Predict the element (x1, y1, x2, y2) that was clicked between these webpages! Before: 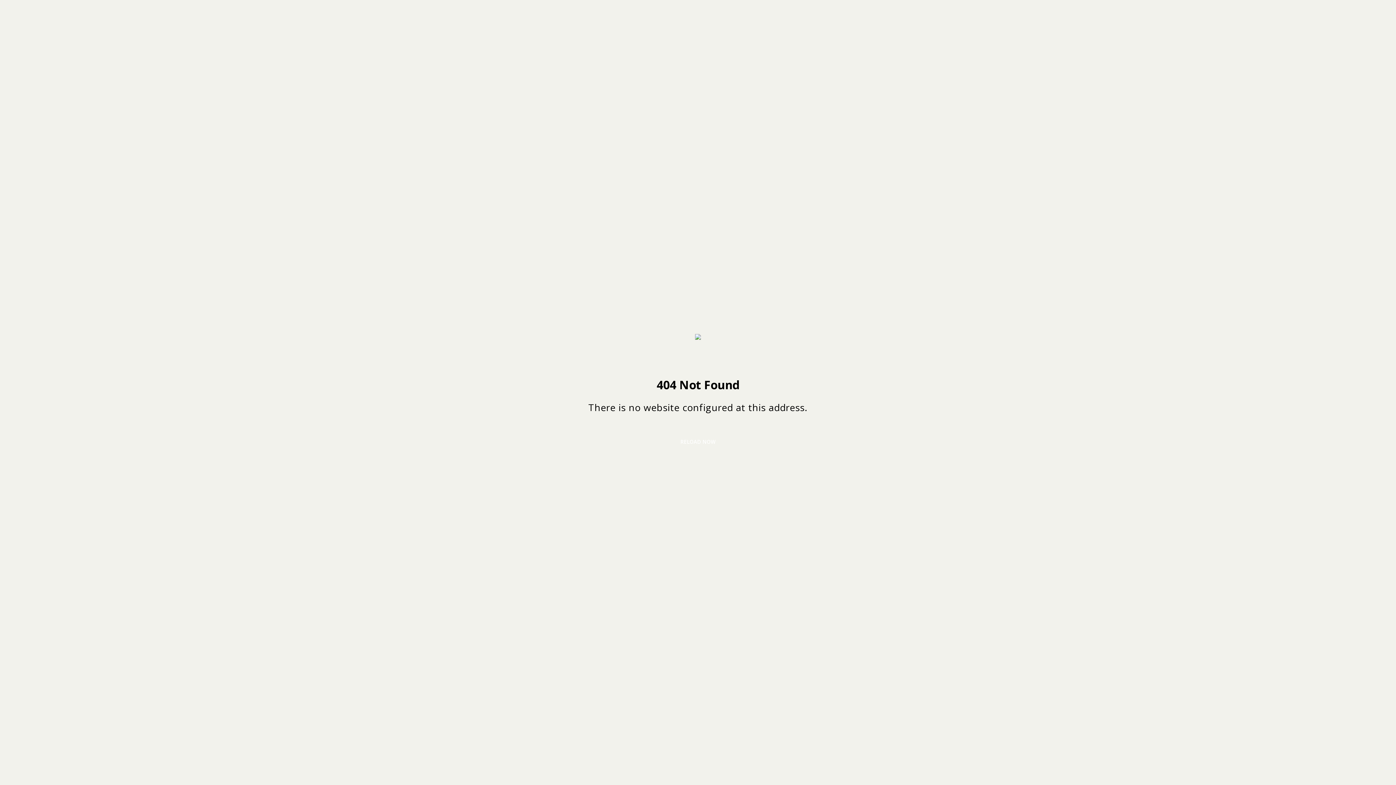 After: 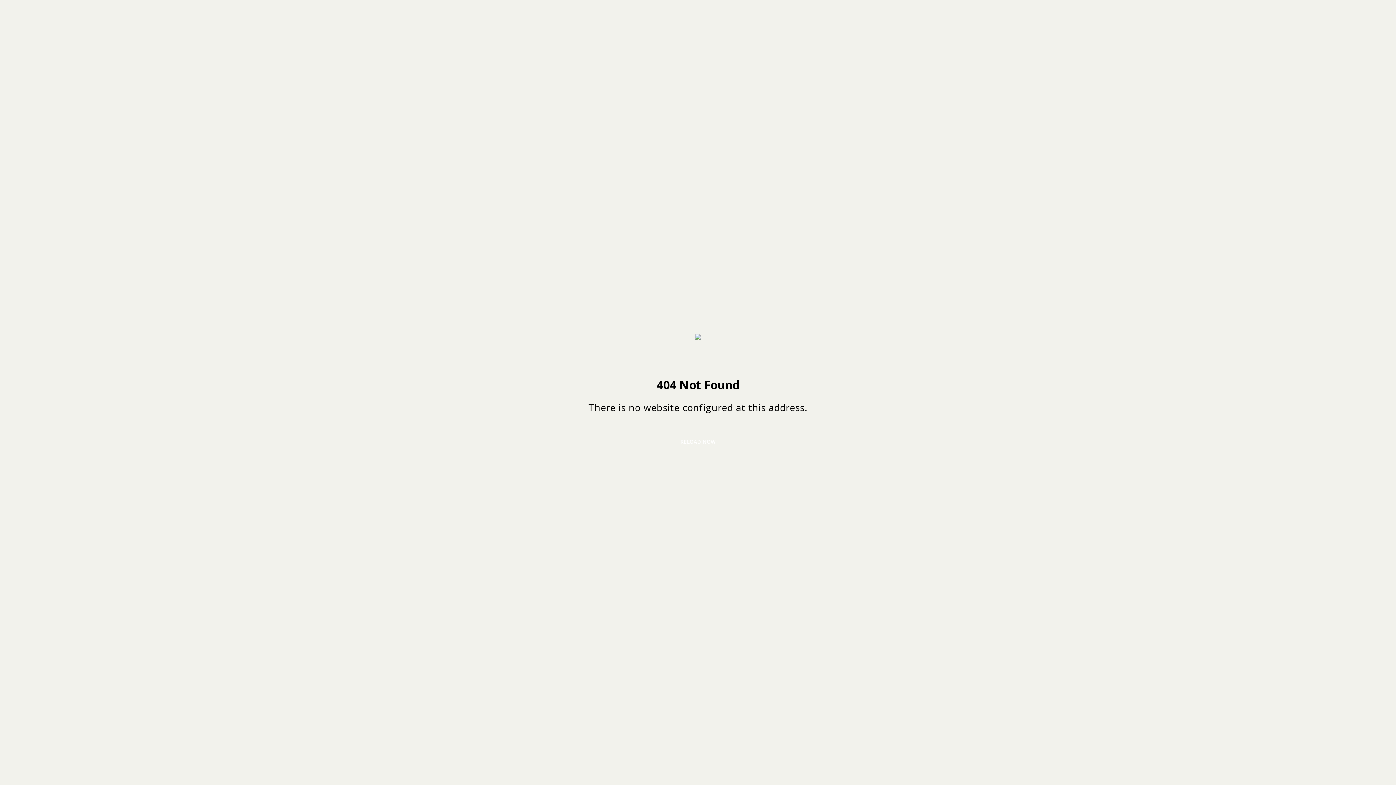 Action: label: RELOAD NOW bbox: (654, 433, 741, 451)